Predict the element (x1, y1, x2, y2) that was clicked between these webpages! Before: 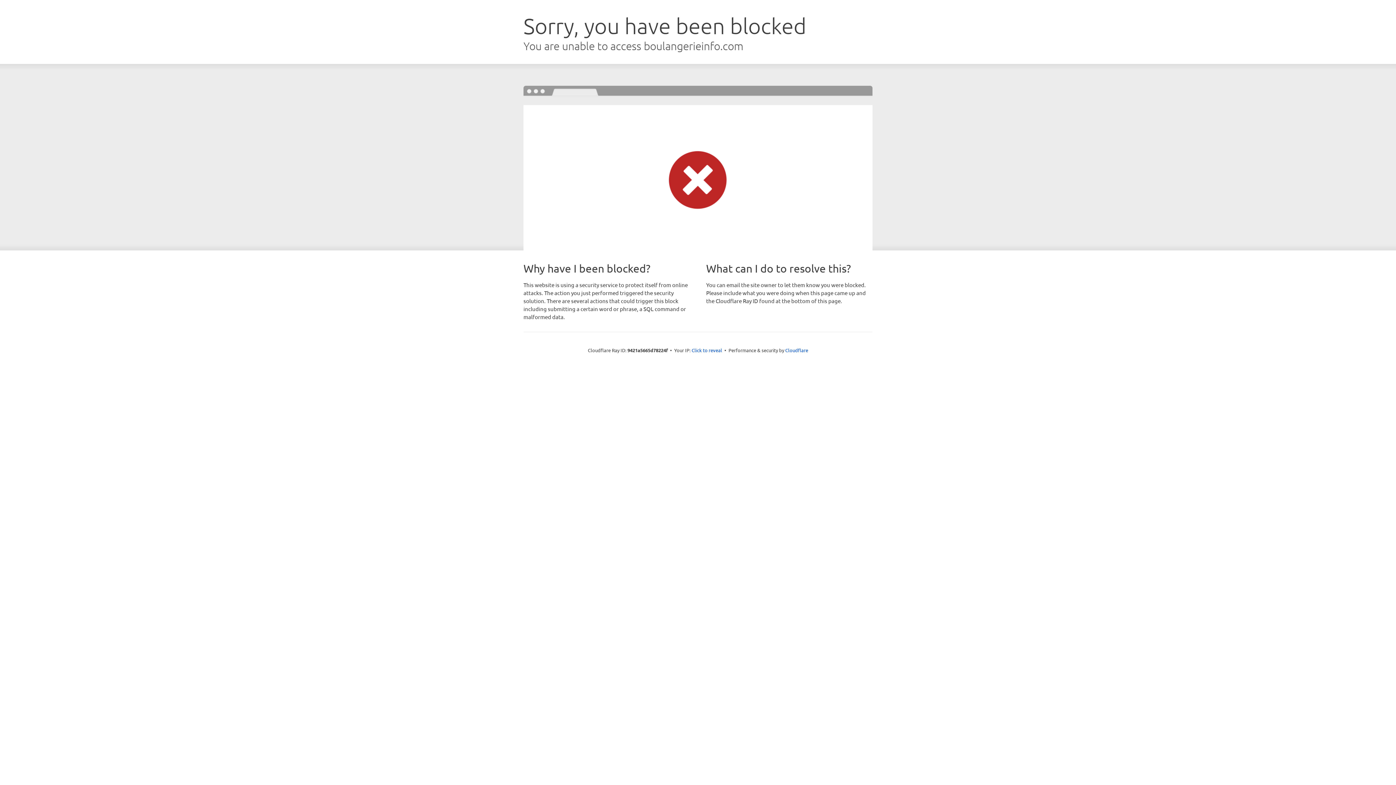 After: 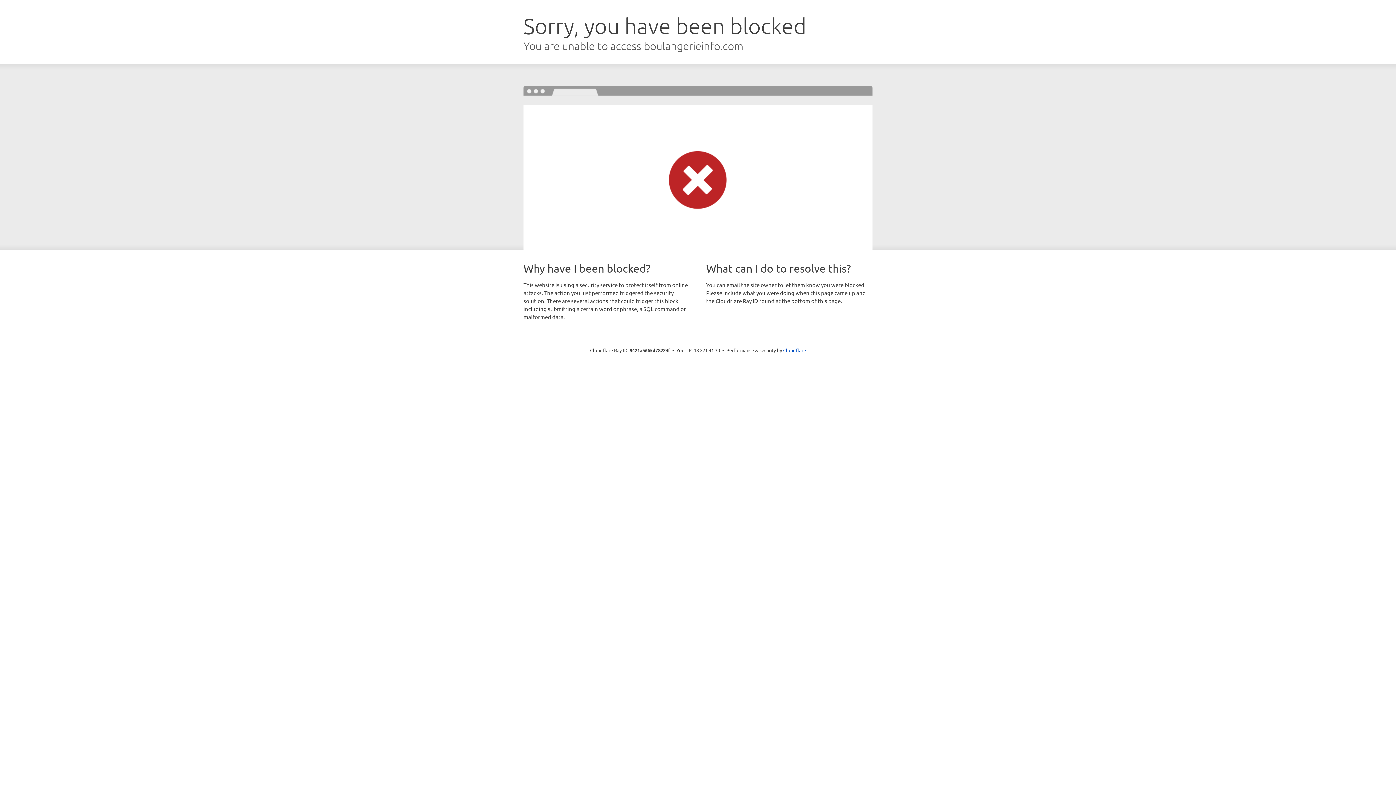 Action: label: Click to reveal bbox: (691, 346, 722, 353)